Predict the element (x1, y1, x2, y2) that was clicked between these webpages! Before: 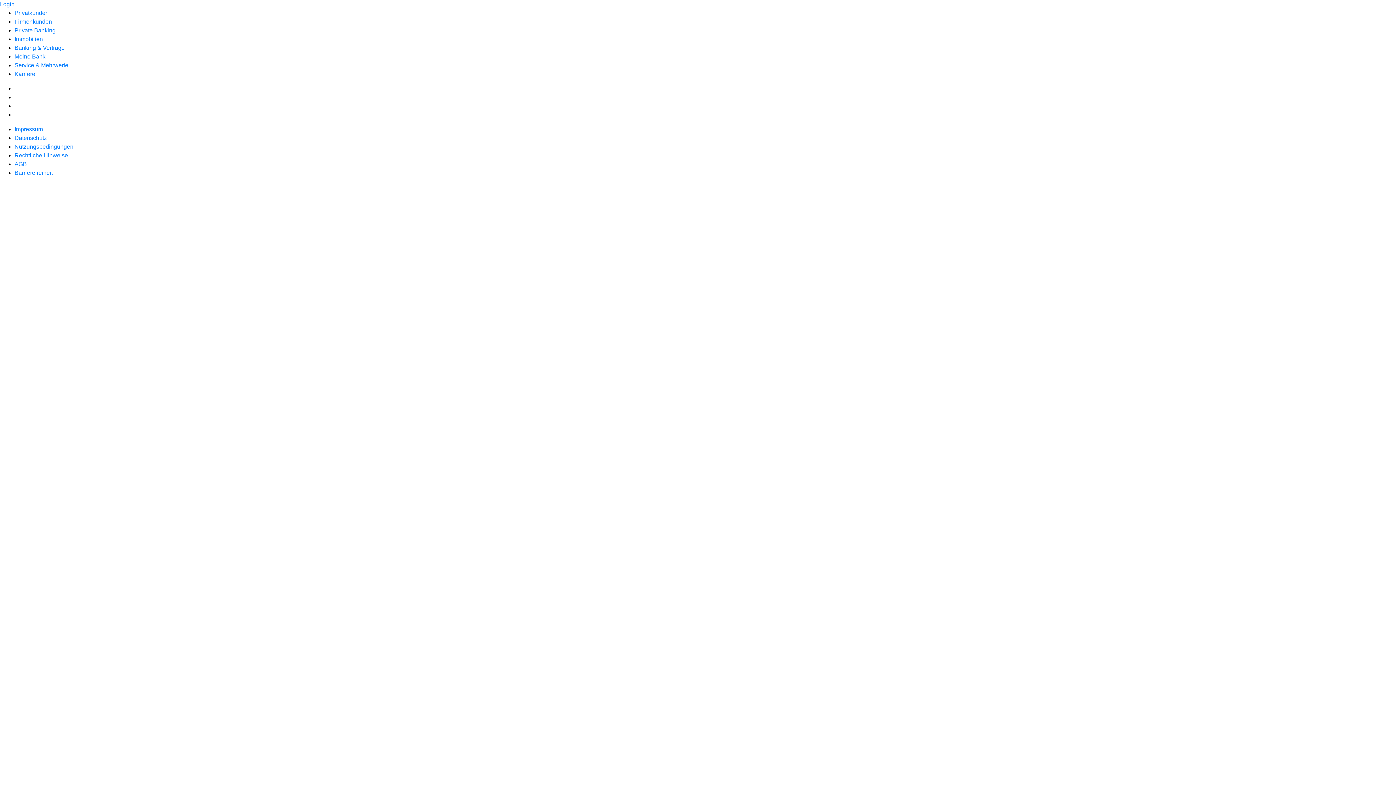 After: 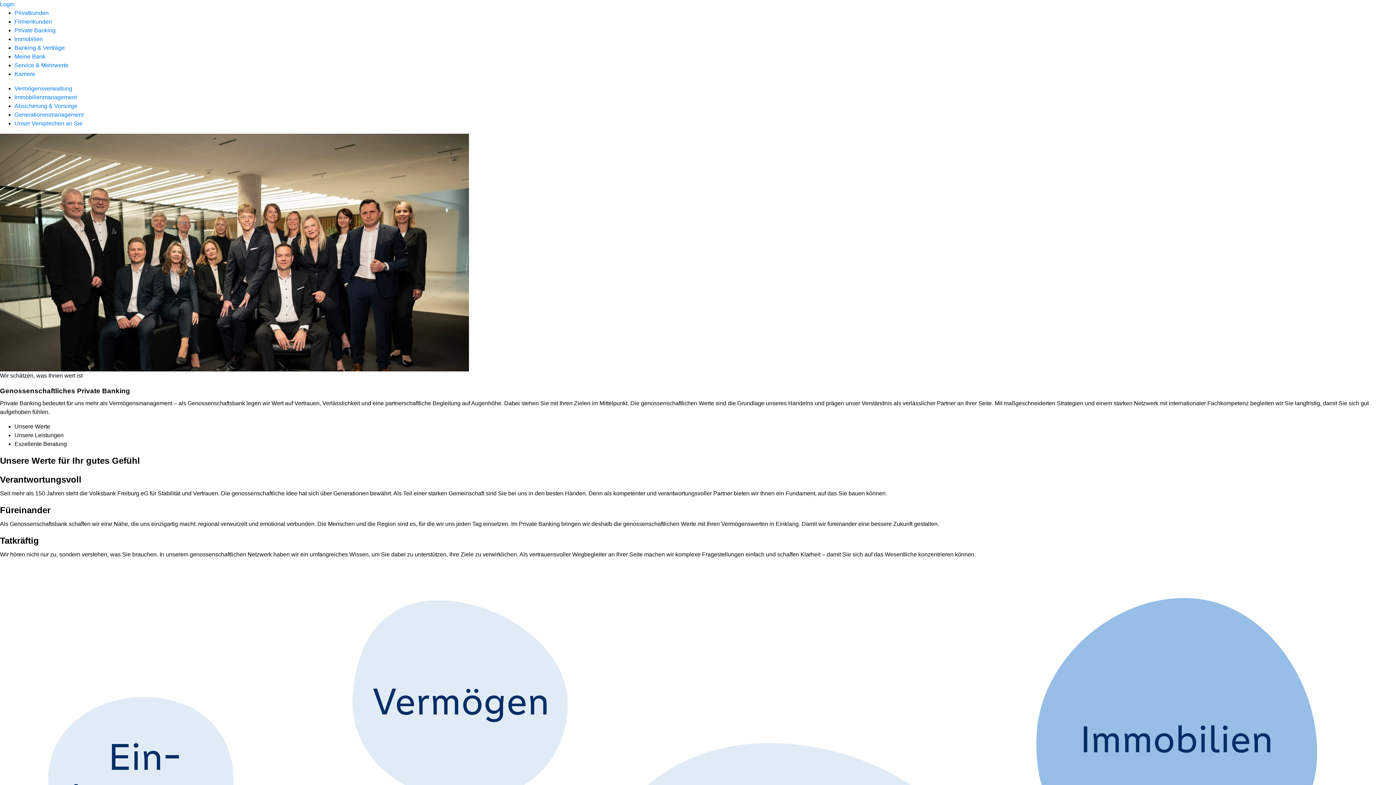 Action: bbox: (14, 27, 55, 33) label: Private Banking